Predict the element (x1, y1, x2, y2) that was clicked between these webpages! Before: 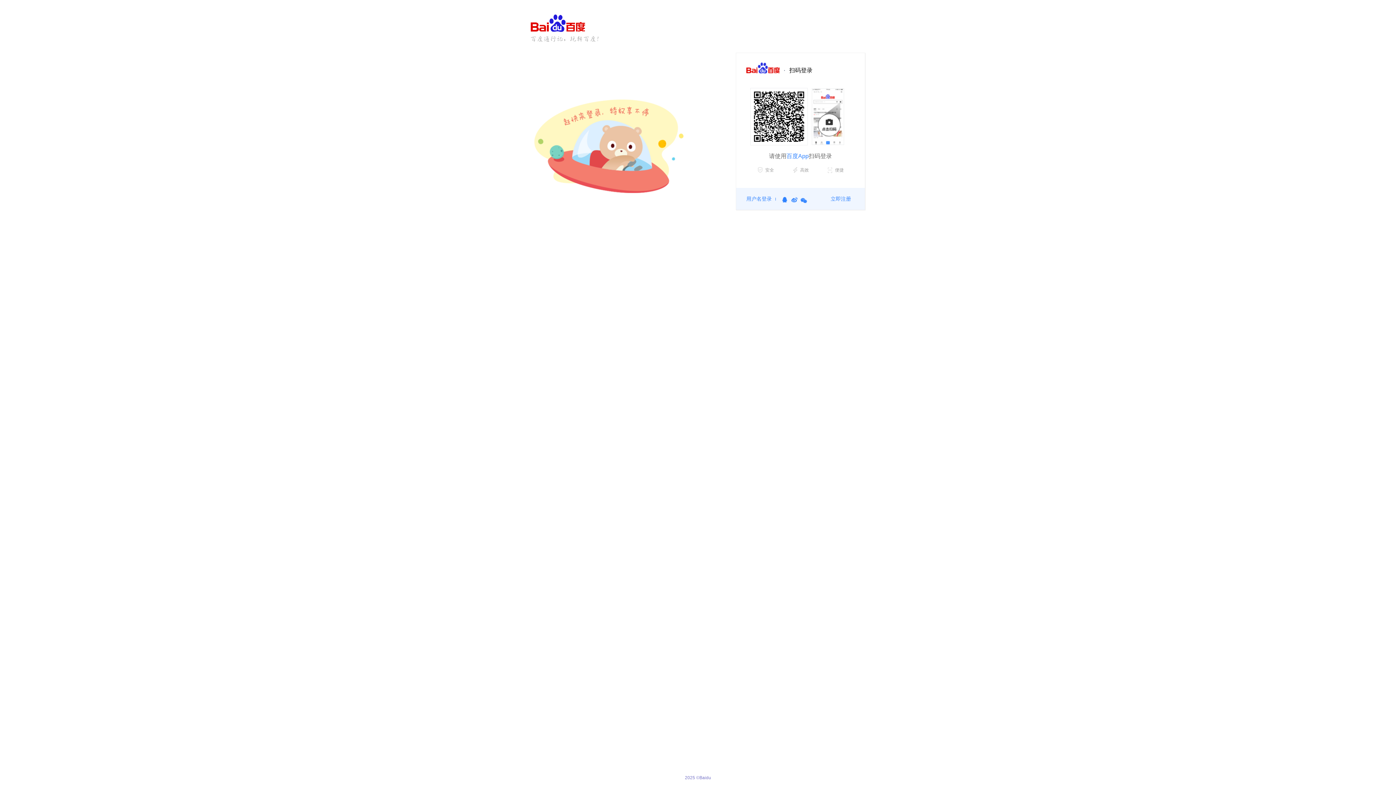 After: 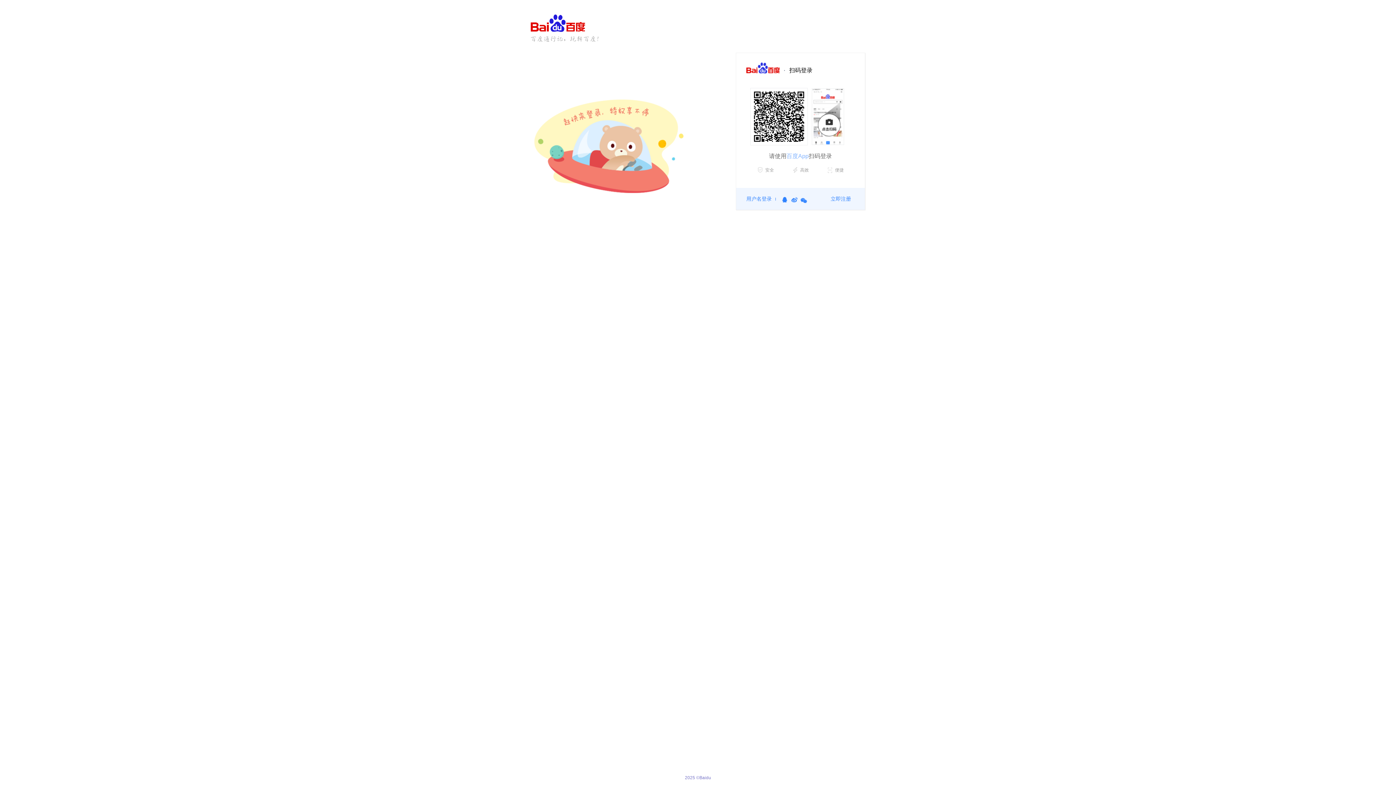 Action: bbox: (786, 153, 808, 159) label: 百度App